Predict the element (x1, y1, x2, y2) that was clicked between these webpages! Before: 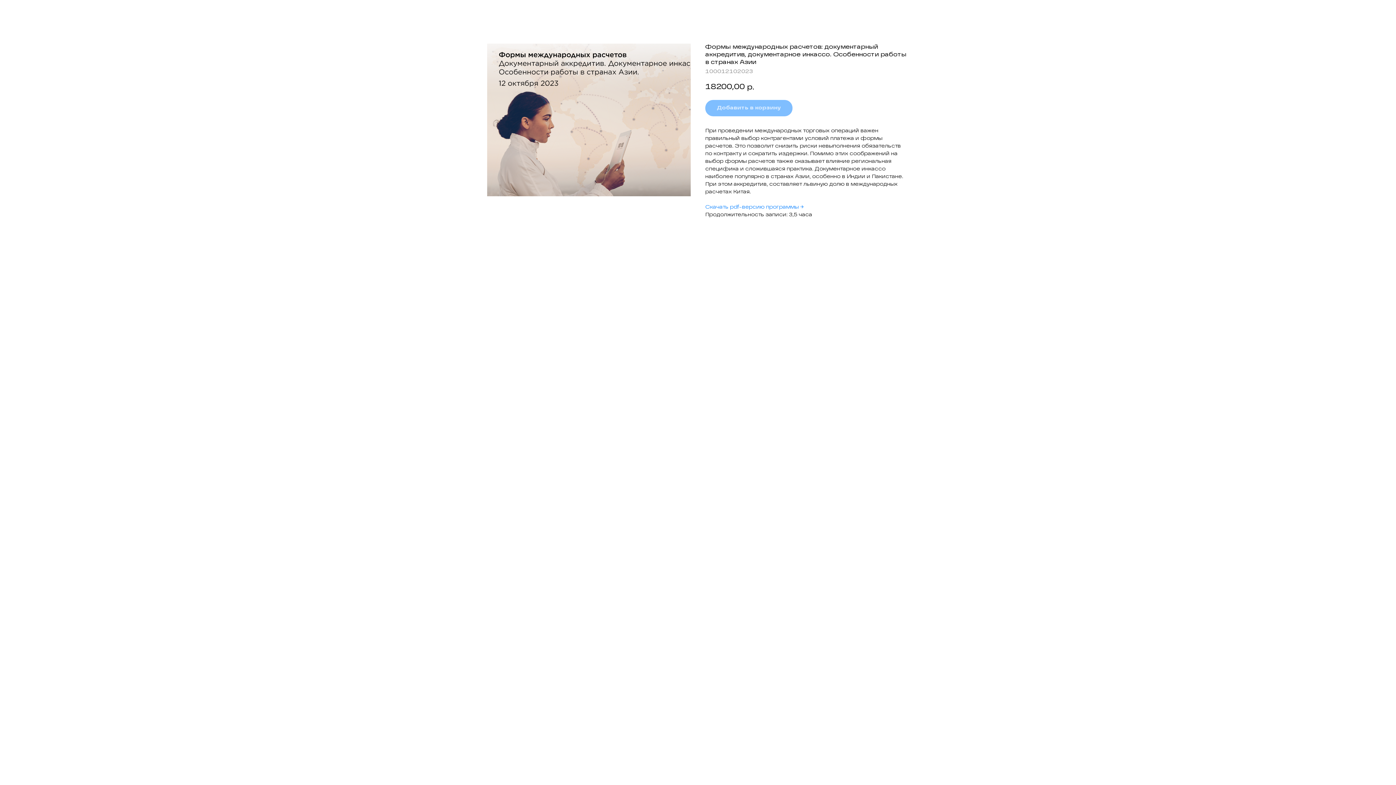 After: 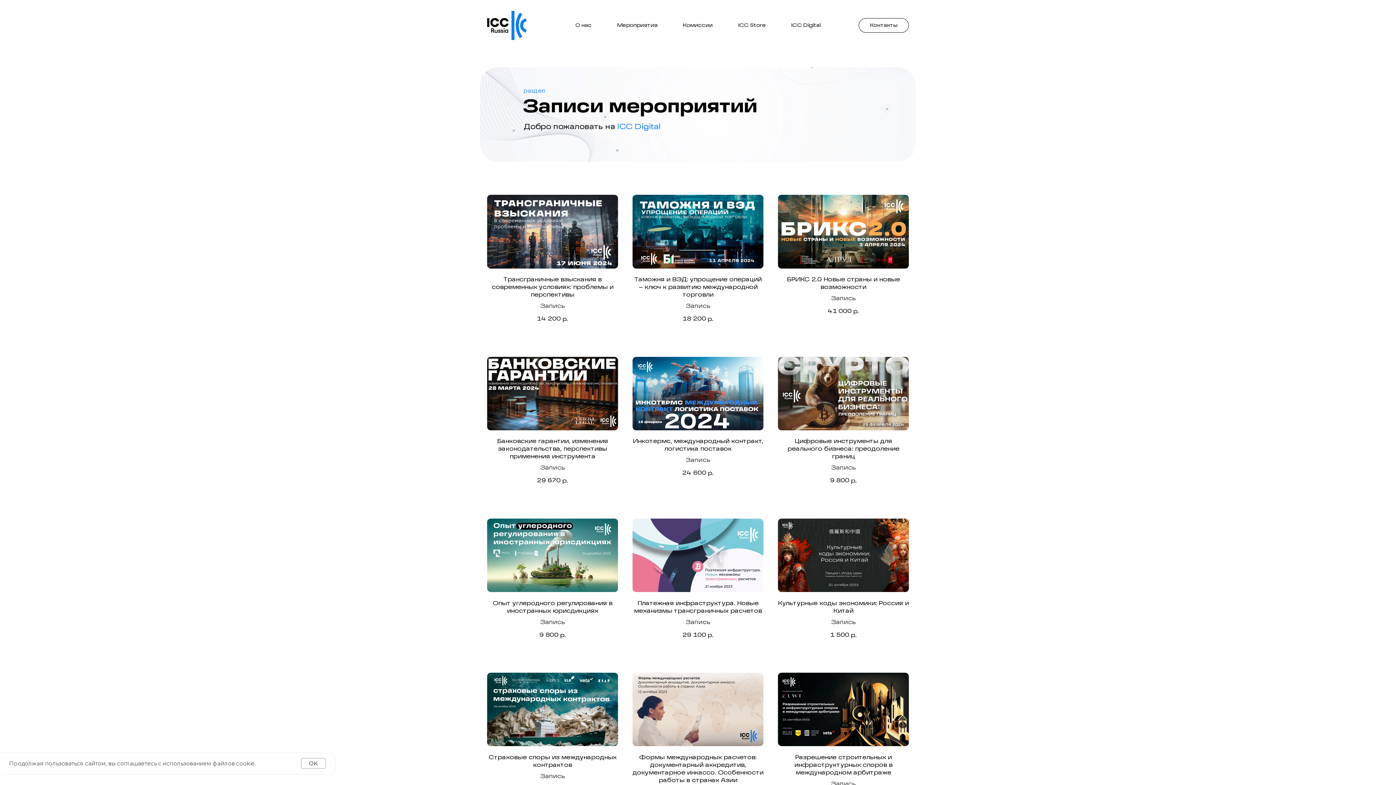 Action: bbox: (1380, 7, 1389, 15)